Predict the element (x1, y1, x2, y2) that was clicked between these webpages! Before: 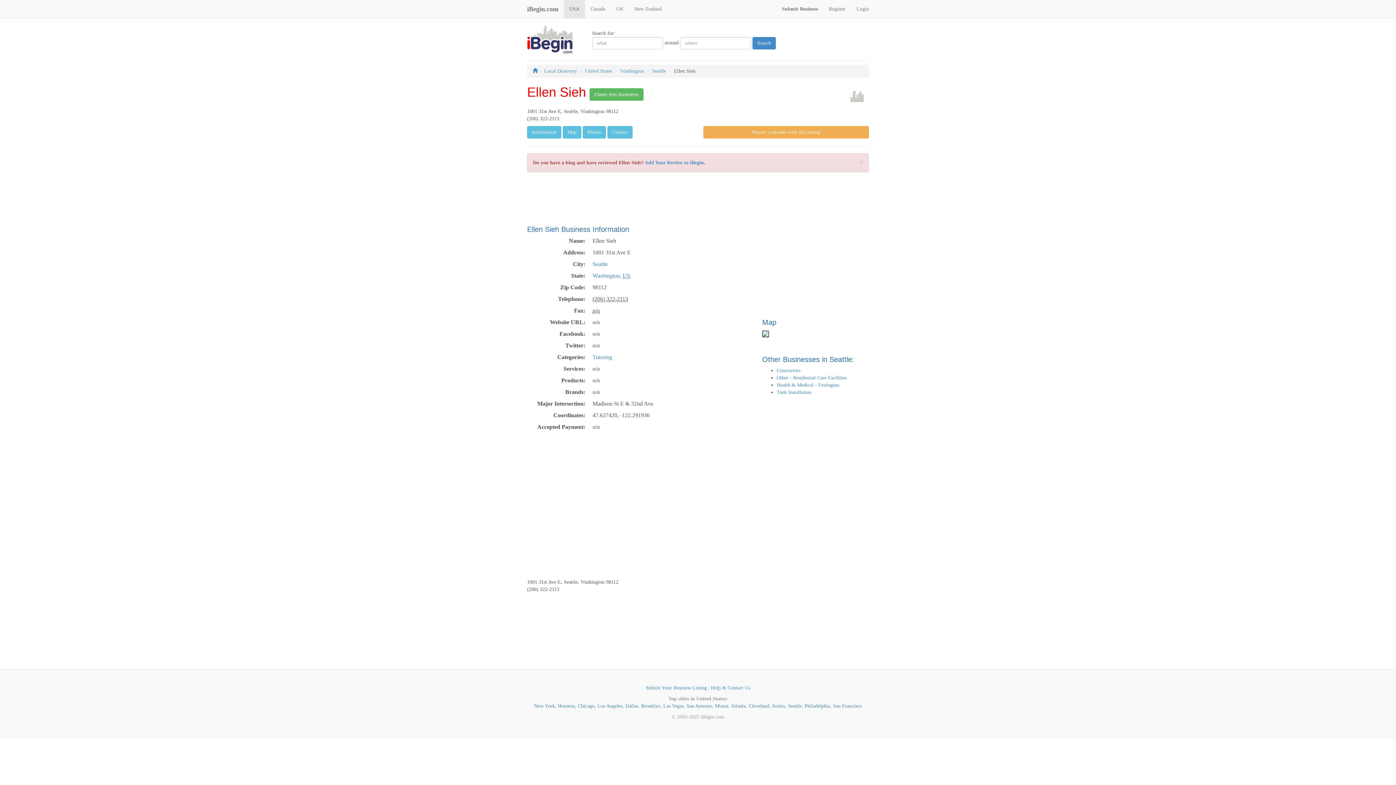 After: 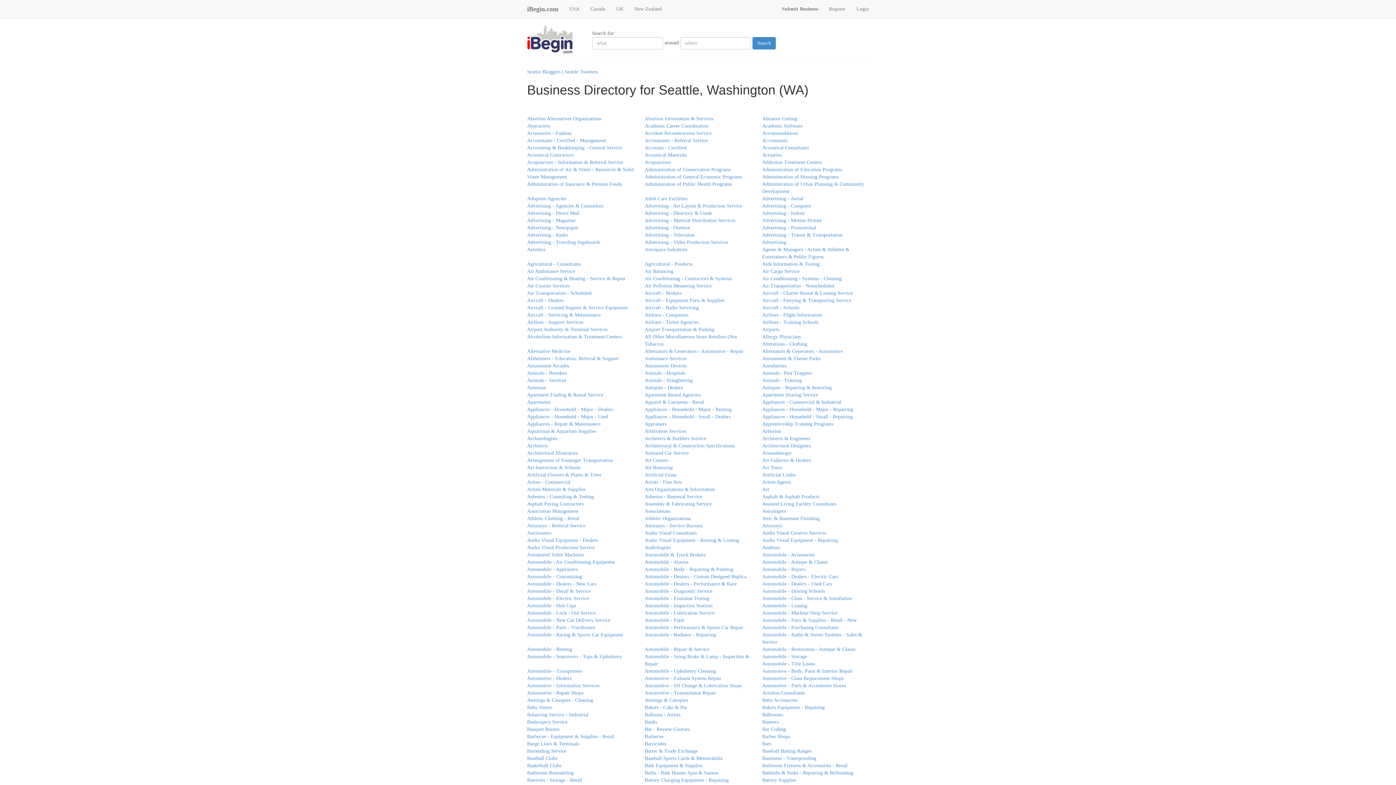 Action: bbox: (592, 261, 608, 267) label: Seattle